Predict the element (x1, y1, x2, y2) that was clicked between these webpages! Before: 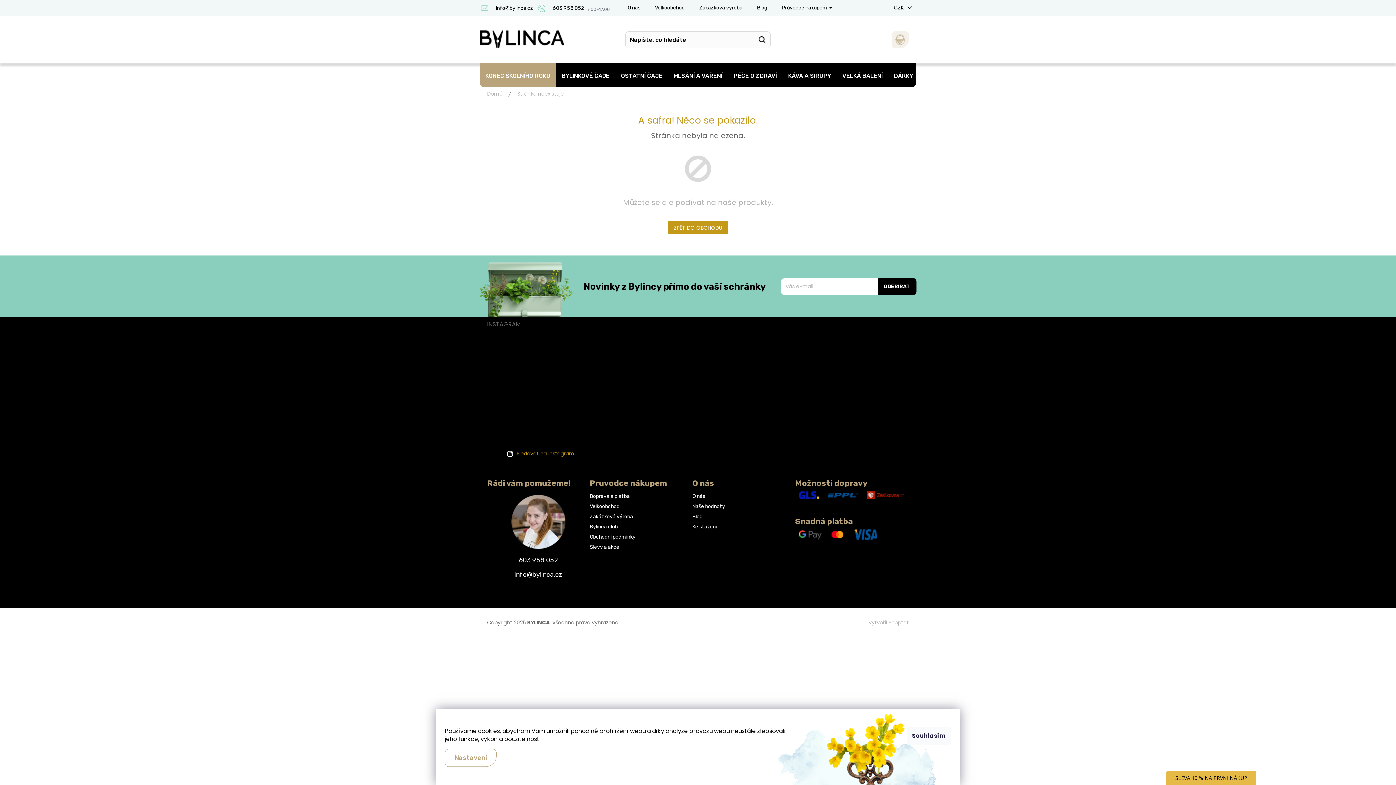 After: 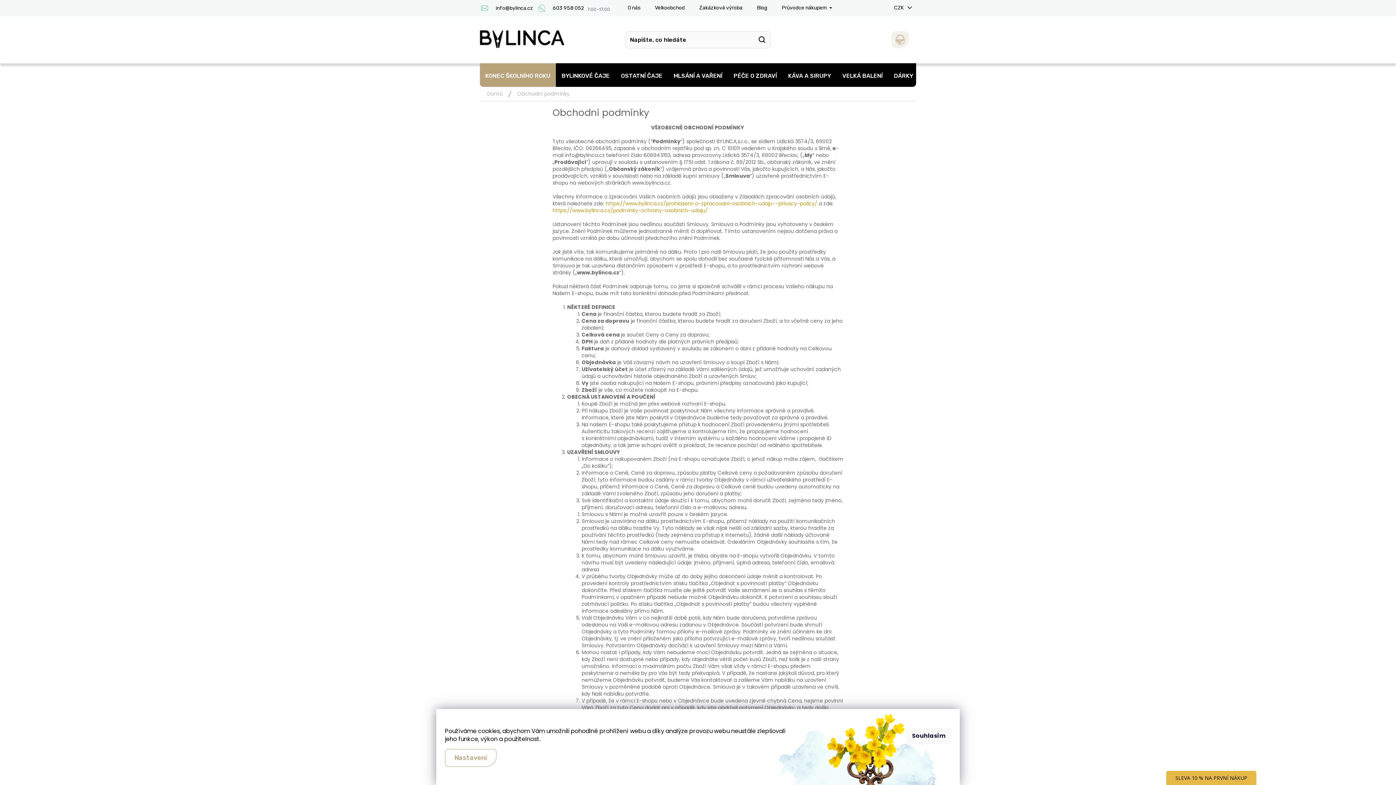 Action: bbox: (589, 533, 635, 541) label: Obchodní podmínky